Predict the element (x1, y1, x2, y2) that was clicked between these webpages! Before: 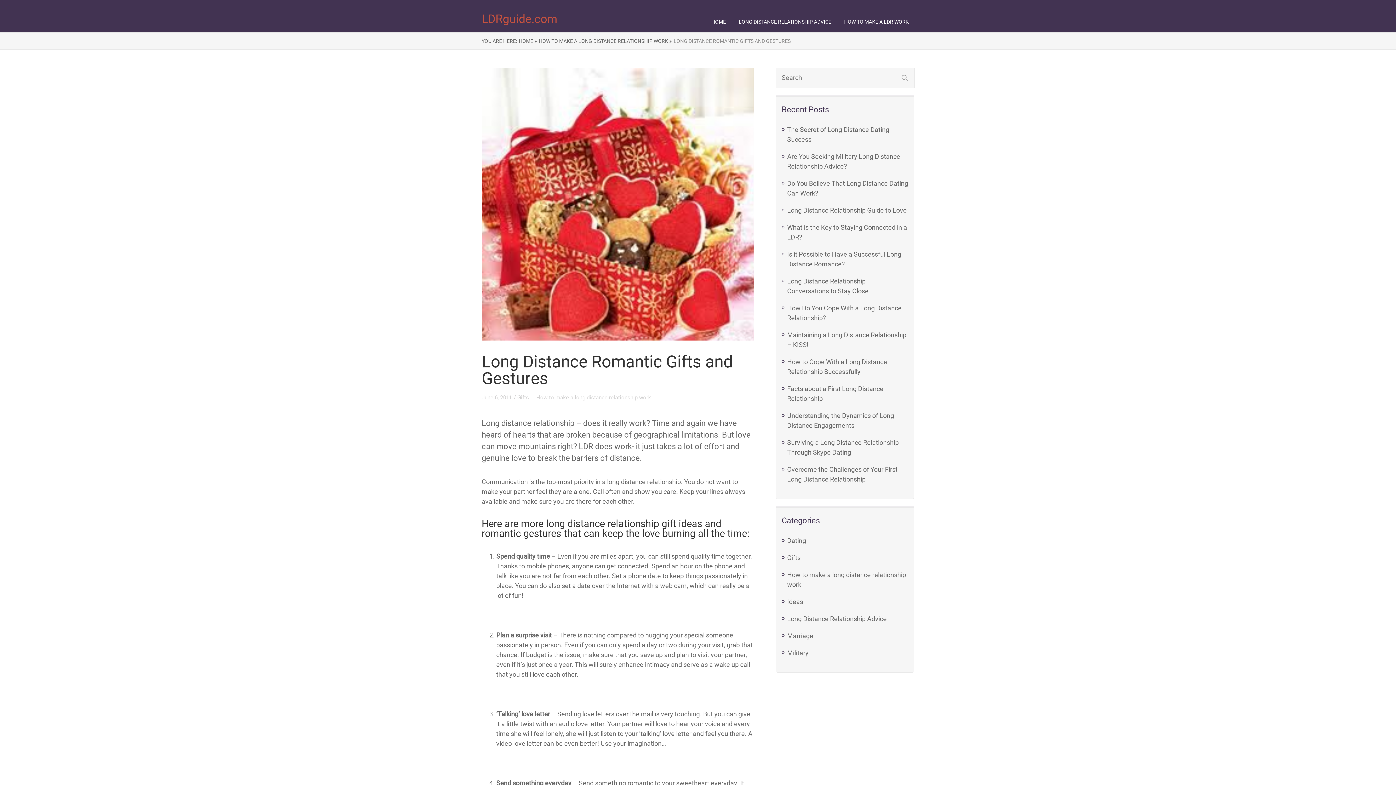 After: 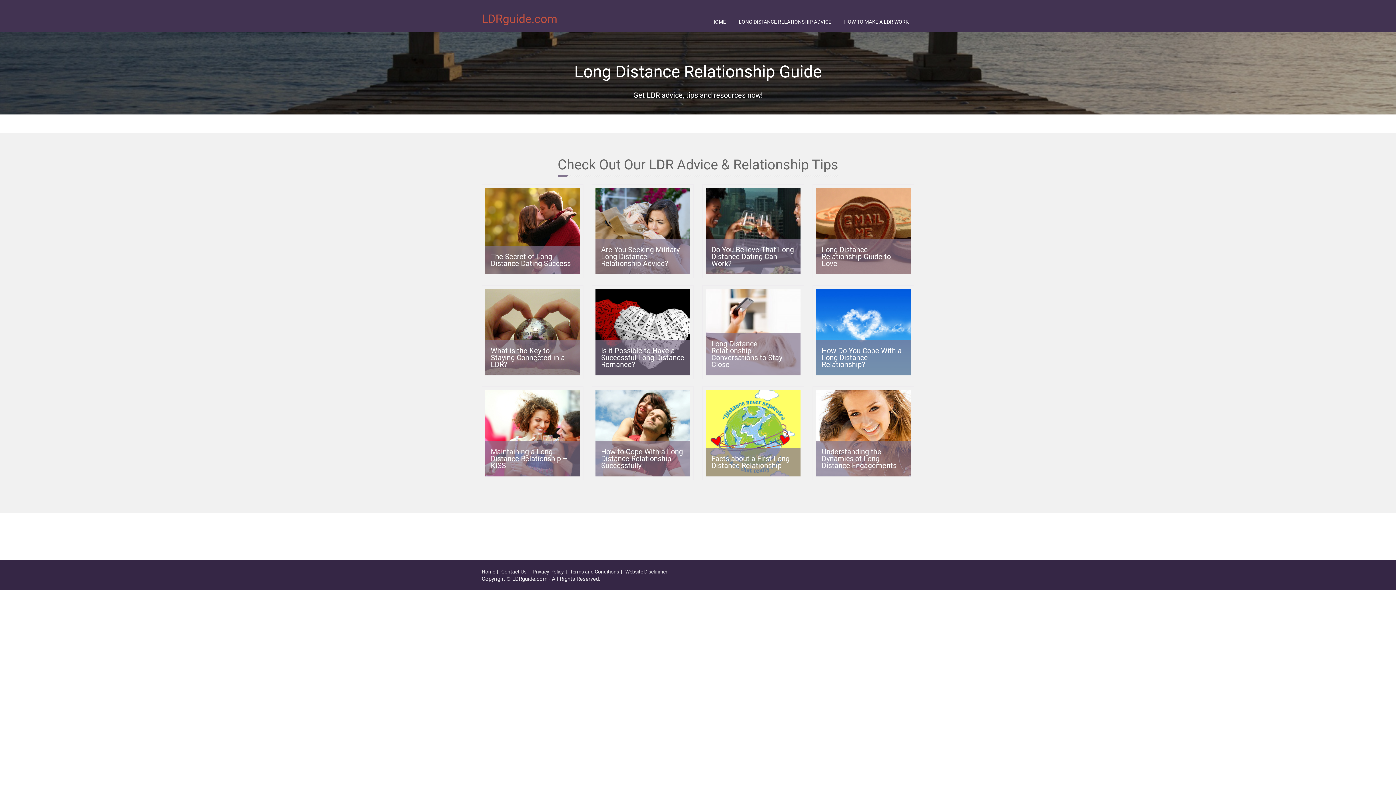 Action: label: LDRguide.com bbox: (481, 9, 557, 28)